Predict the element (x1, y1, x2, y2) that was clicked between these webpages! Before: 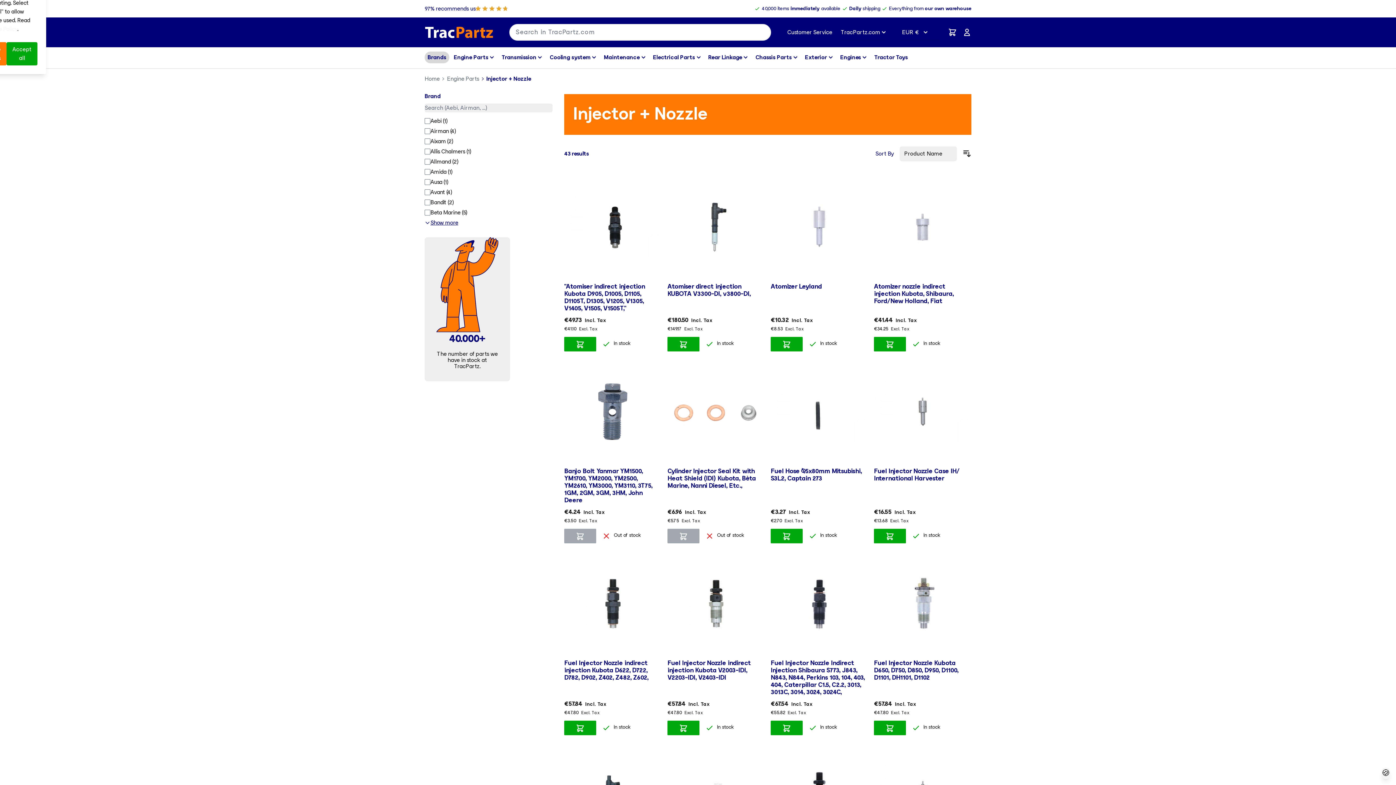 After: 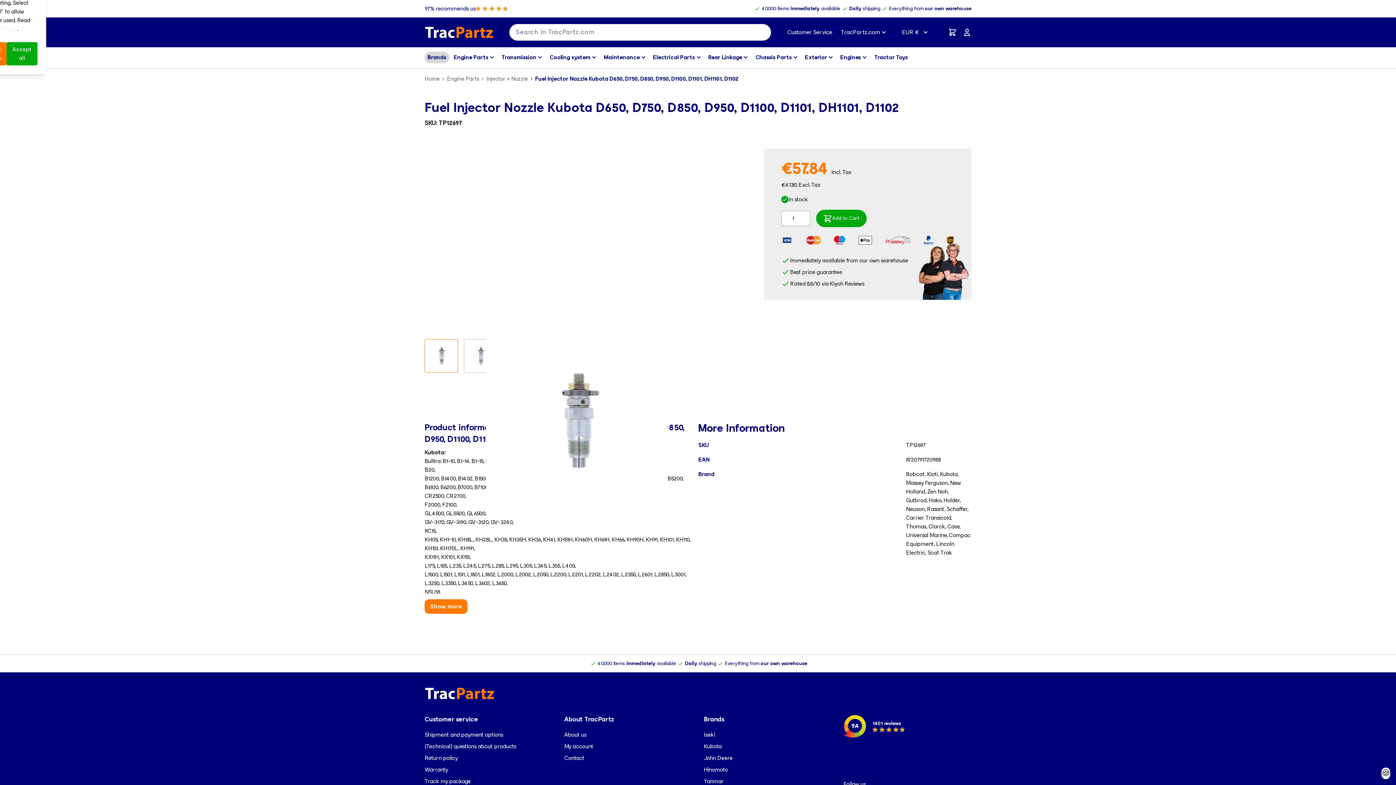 Action: bbox: (874, 555, 971, 652)